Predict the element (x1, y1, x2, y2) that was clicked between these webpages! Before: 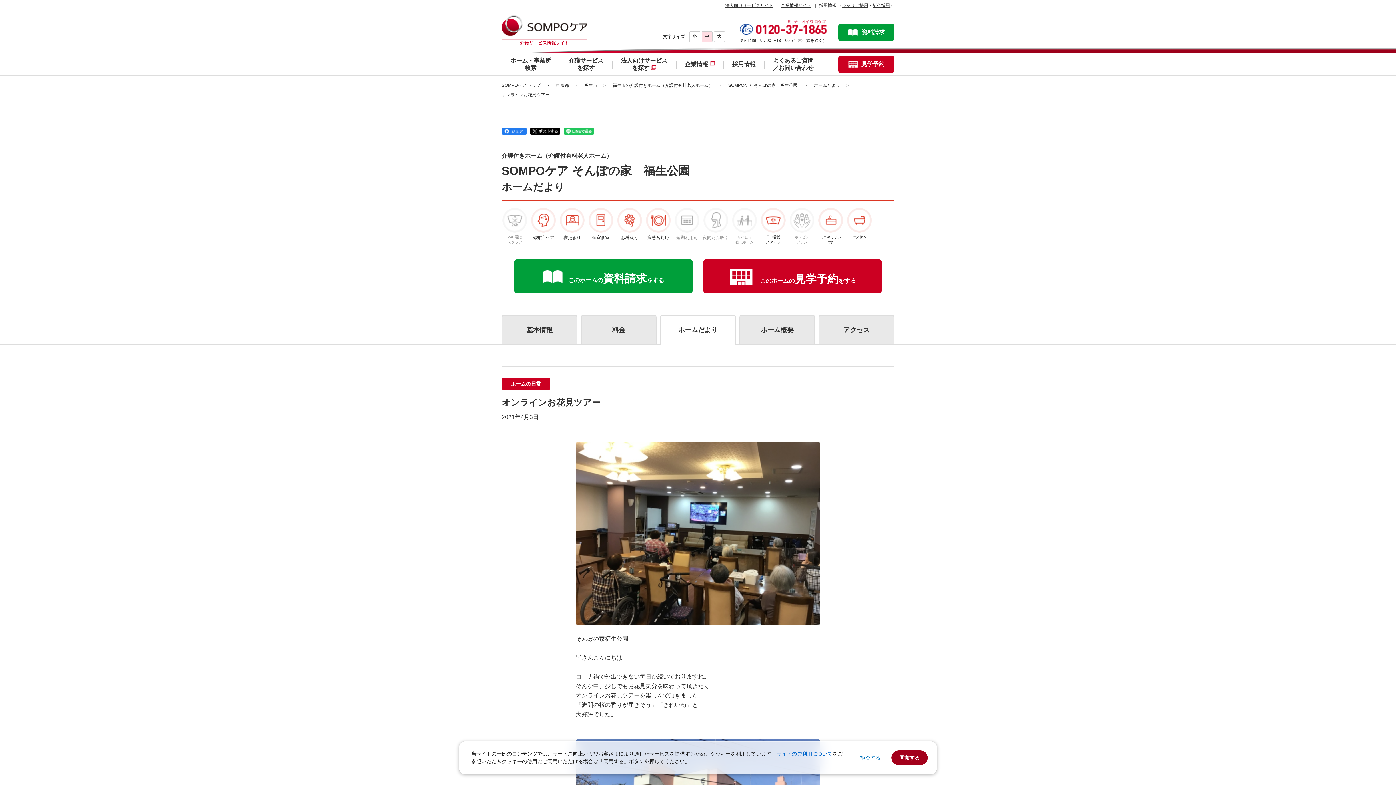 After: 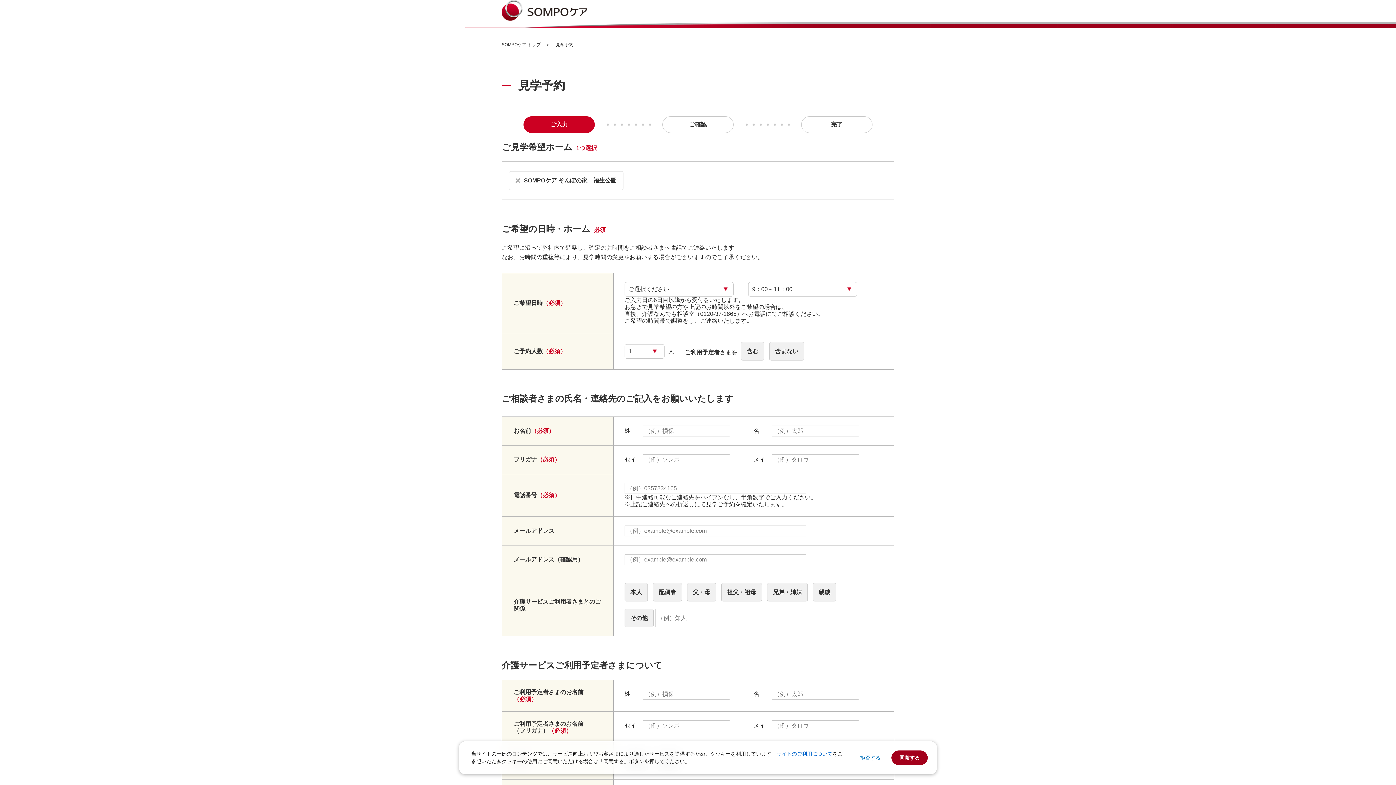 Action: bbox: (703, 259, 881, 293) label: このホームの見学予約をする